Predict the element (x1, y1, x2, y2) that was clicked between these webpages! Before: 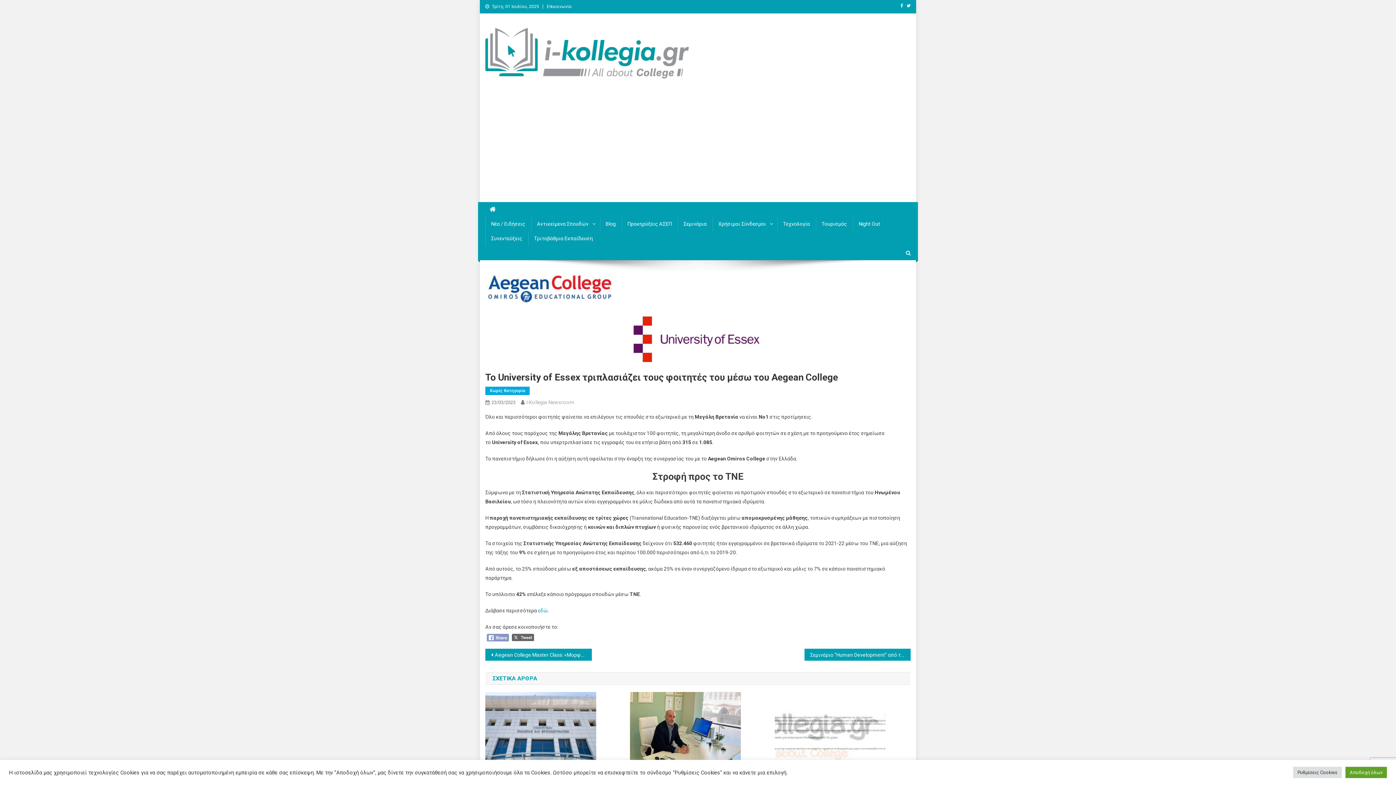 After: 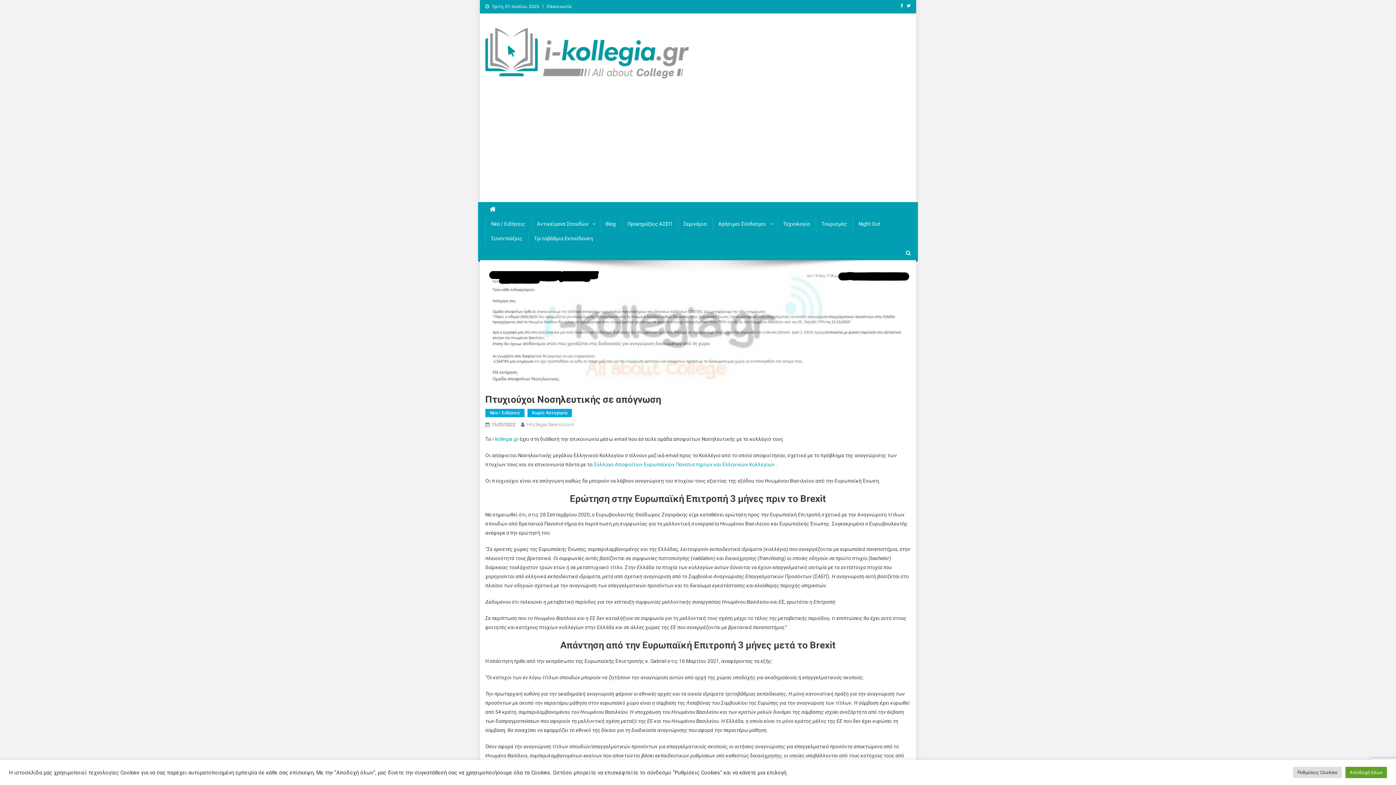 Action: bbox: (774, 726, 885, 732)